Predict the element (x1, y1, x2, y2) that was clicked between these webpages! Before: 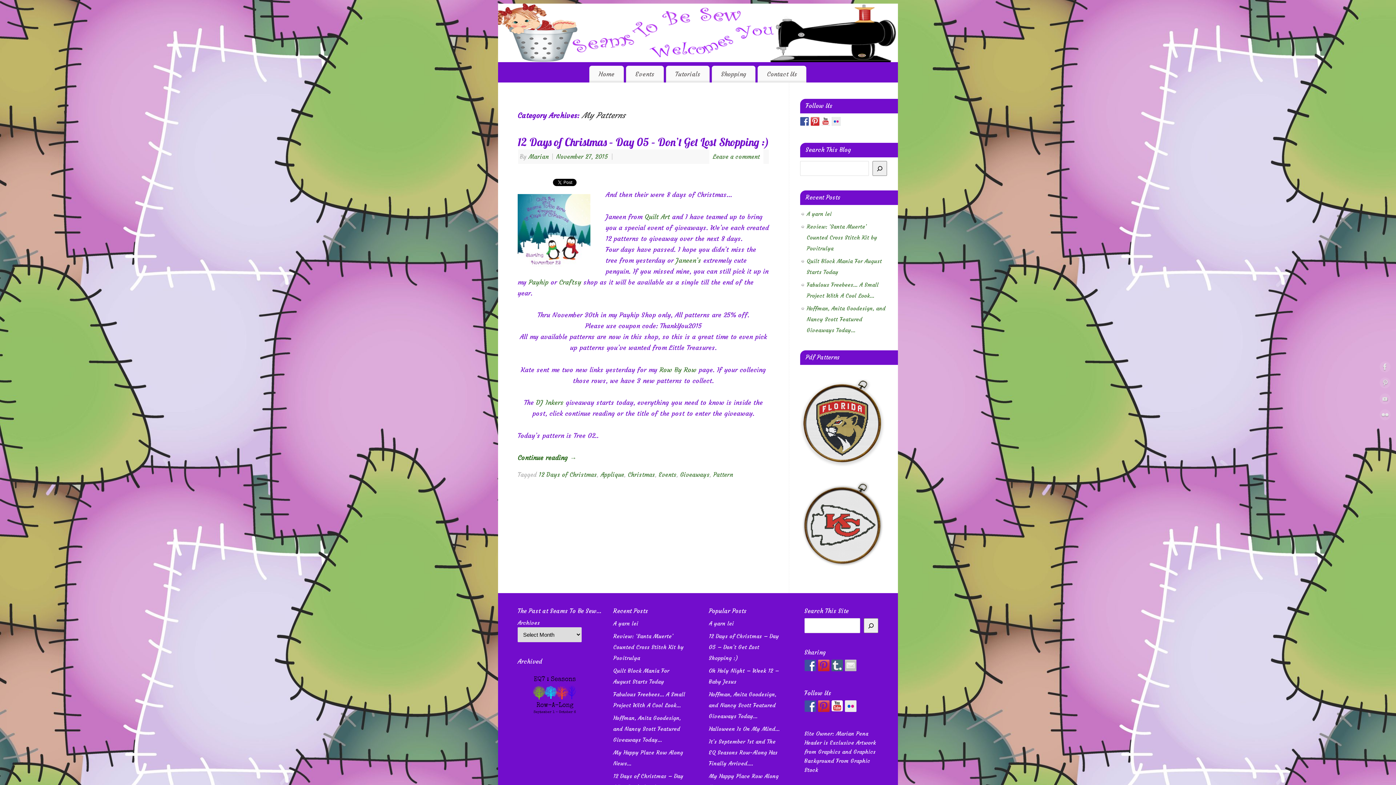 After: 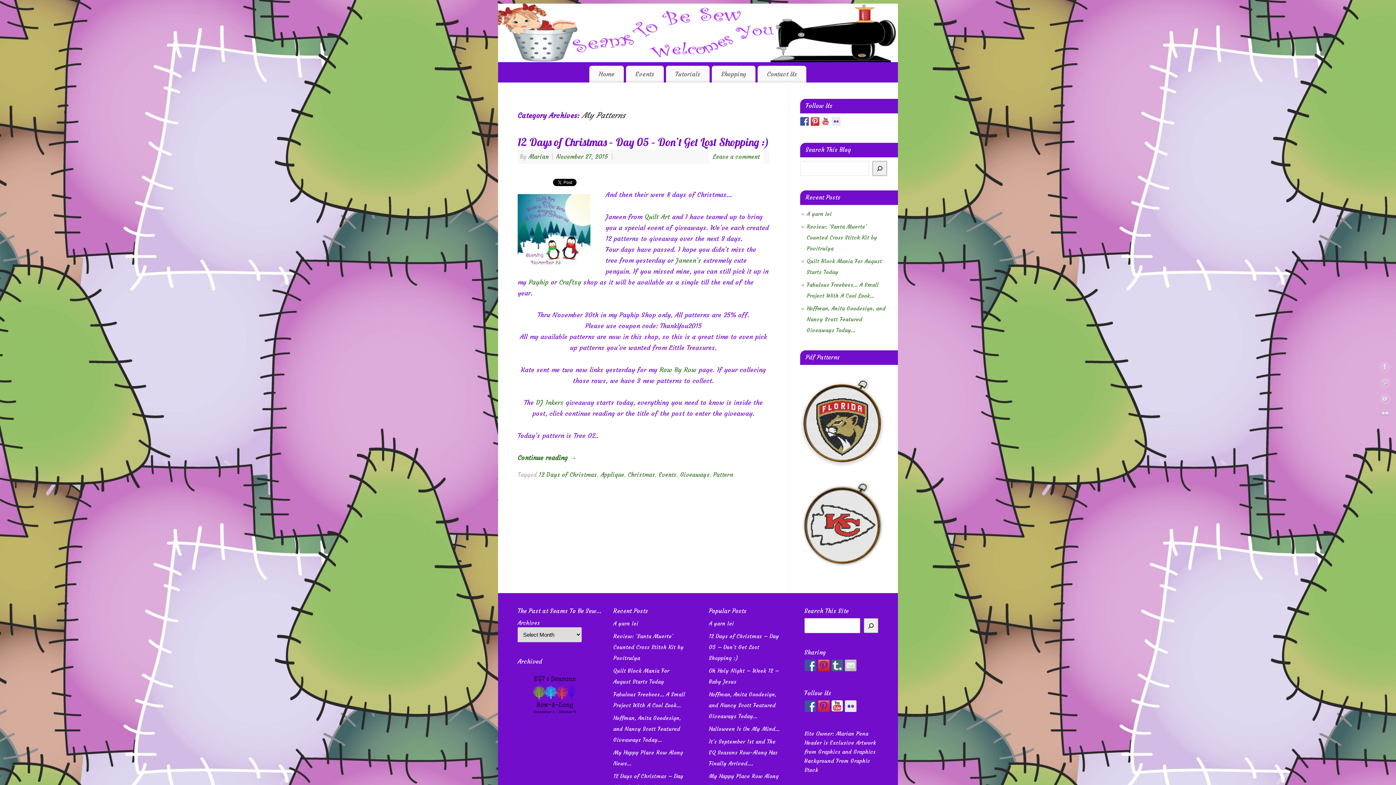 Action: bbox: (1380, 409, 1390, 423)